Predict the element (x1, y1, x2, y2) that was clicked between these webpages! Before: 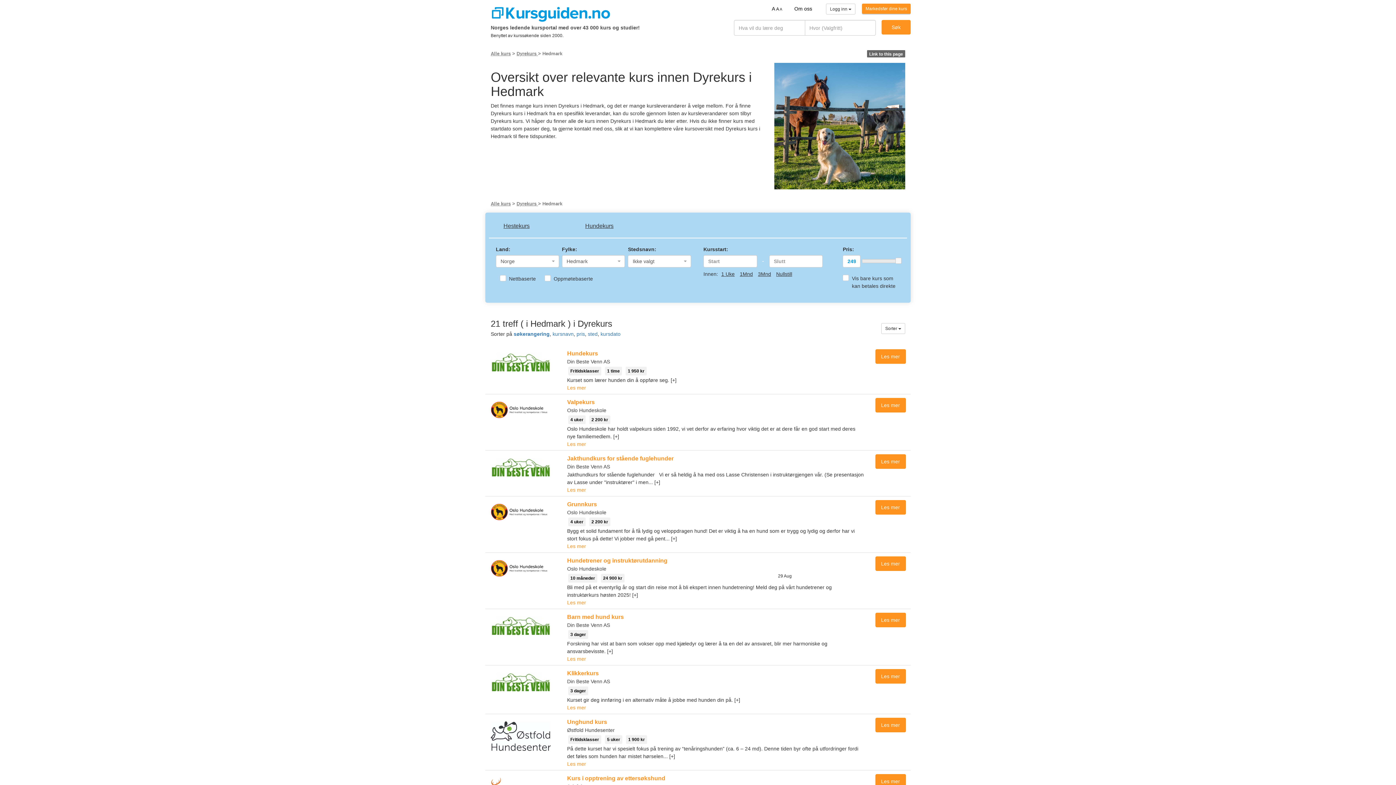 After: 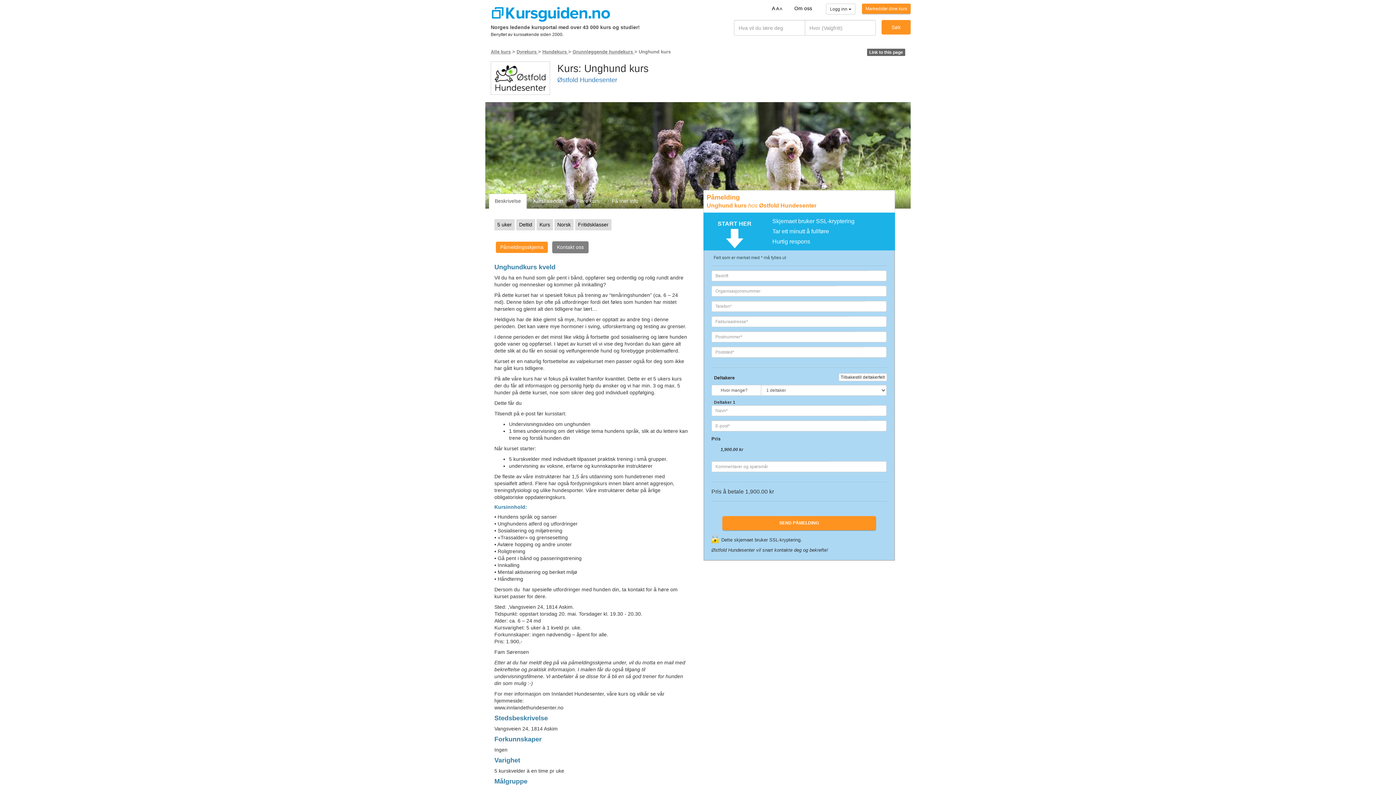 Action: label: Les mer bbox: (567, 761, 586, 767)